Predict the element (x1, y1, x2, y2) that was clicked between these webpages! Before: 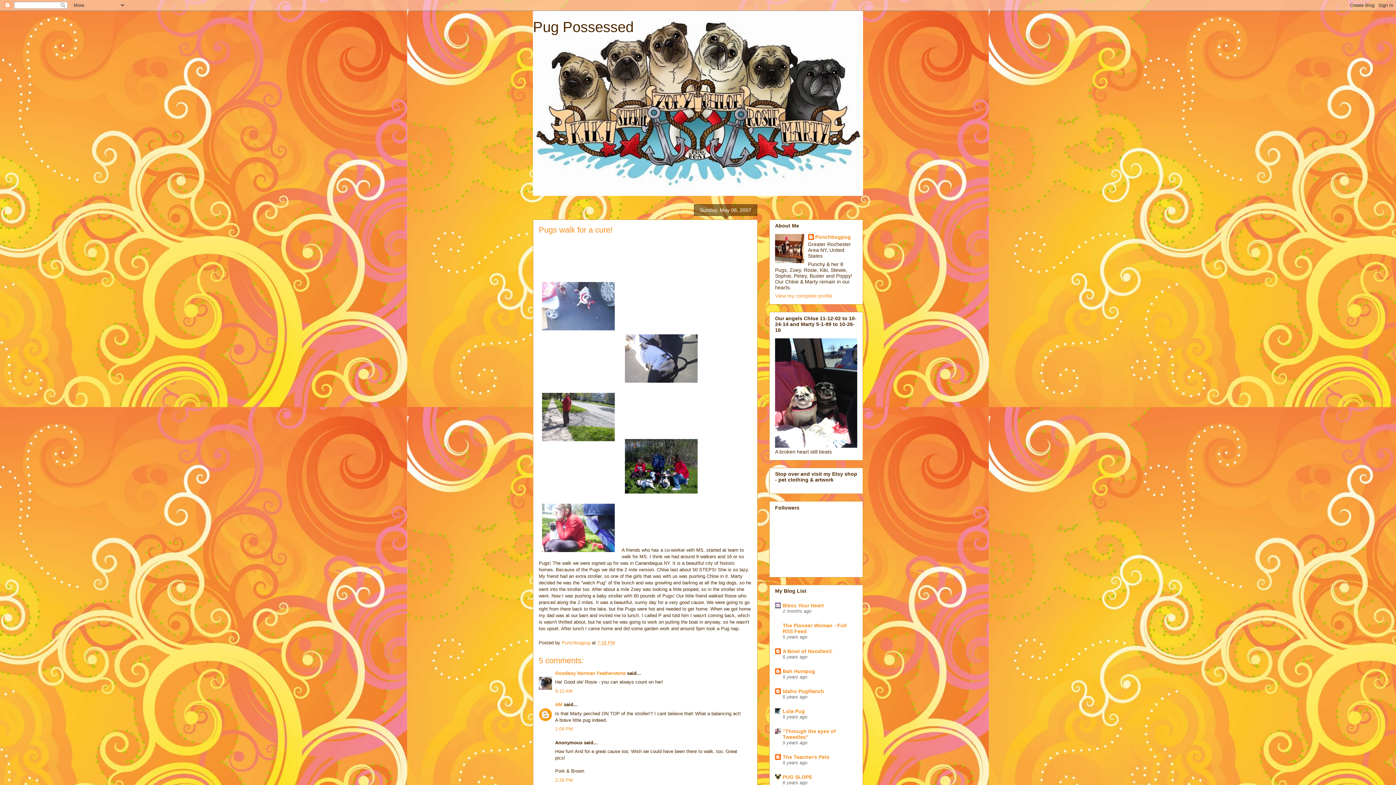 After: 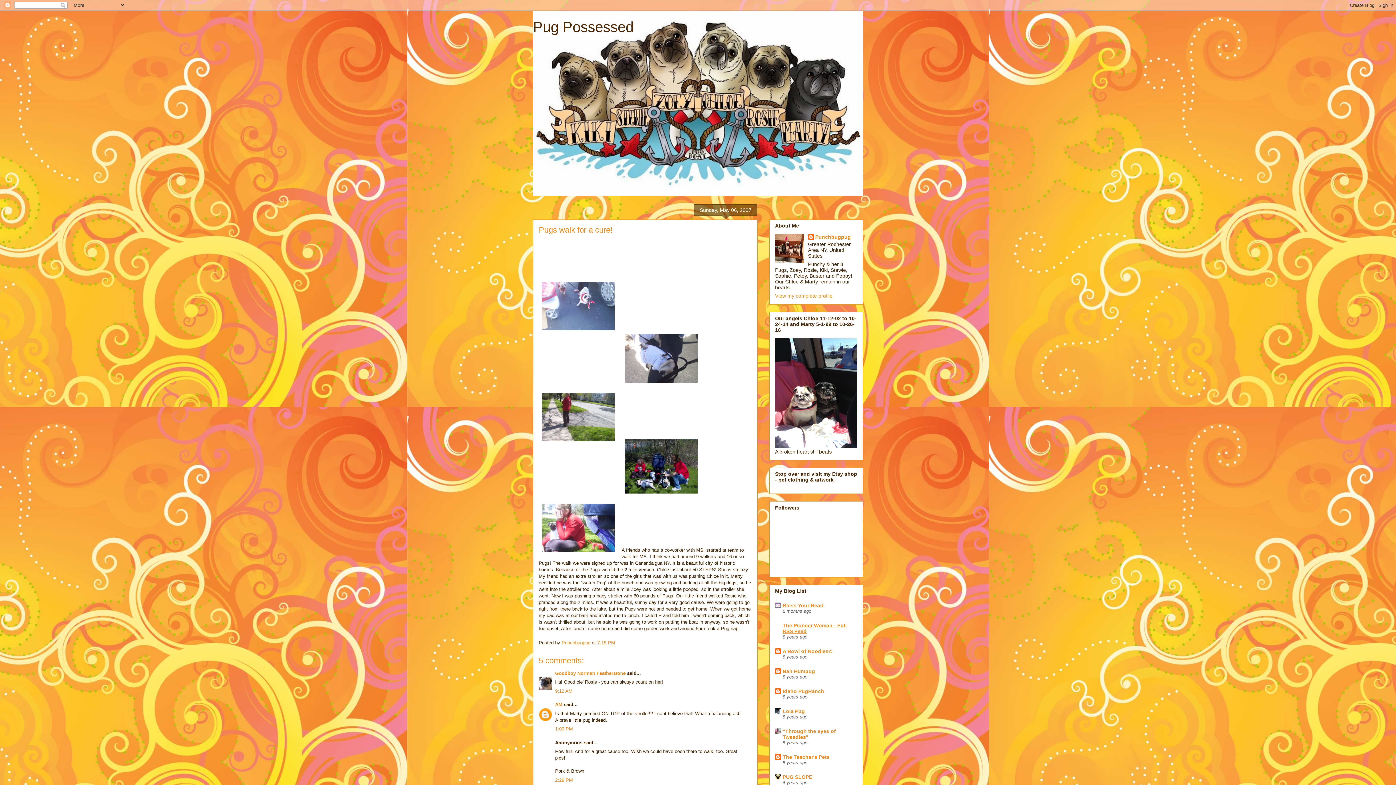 Action: label: The Pioneer Woman - Full RSS Feed bbox: (782, 622, 846, 634)